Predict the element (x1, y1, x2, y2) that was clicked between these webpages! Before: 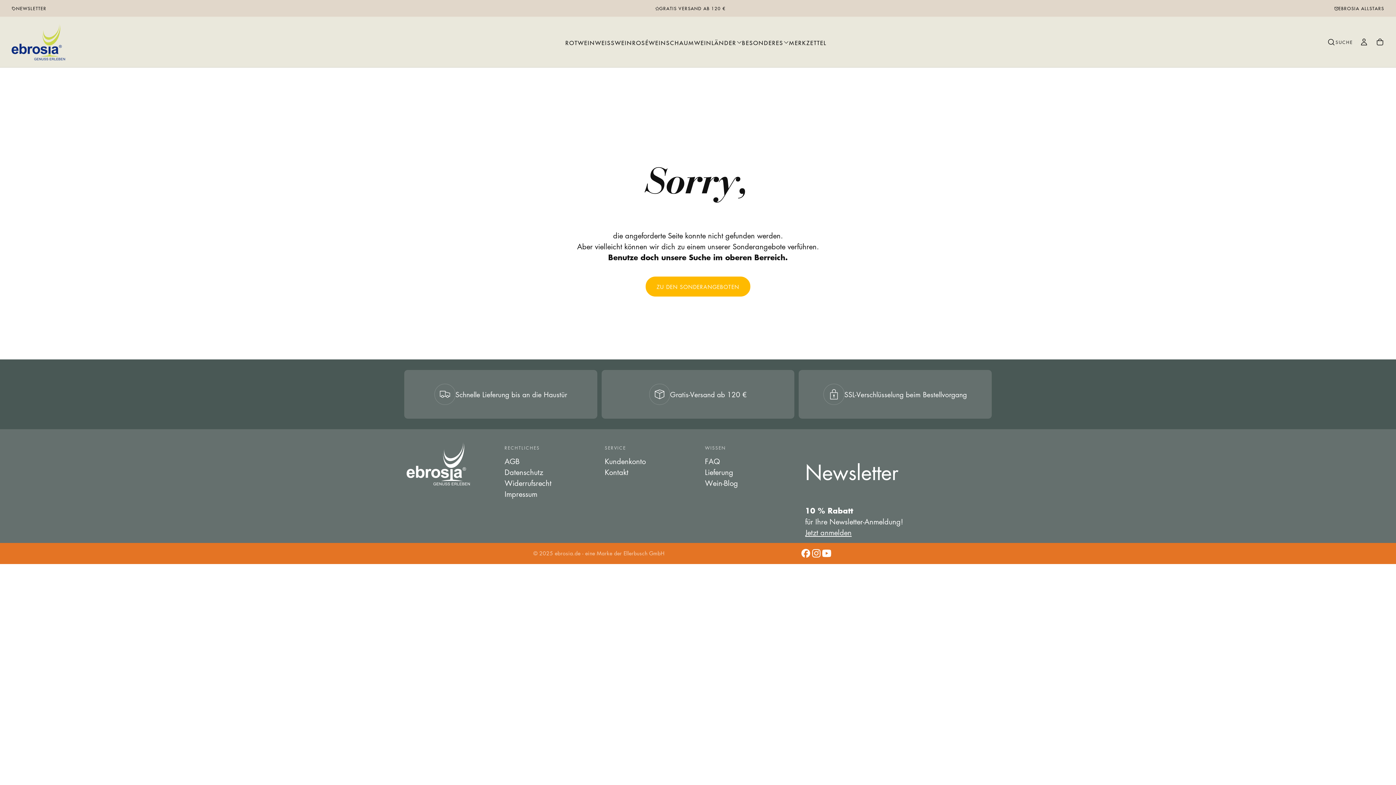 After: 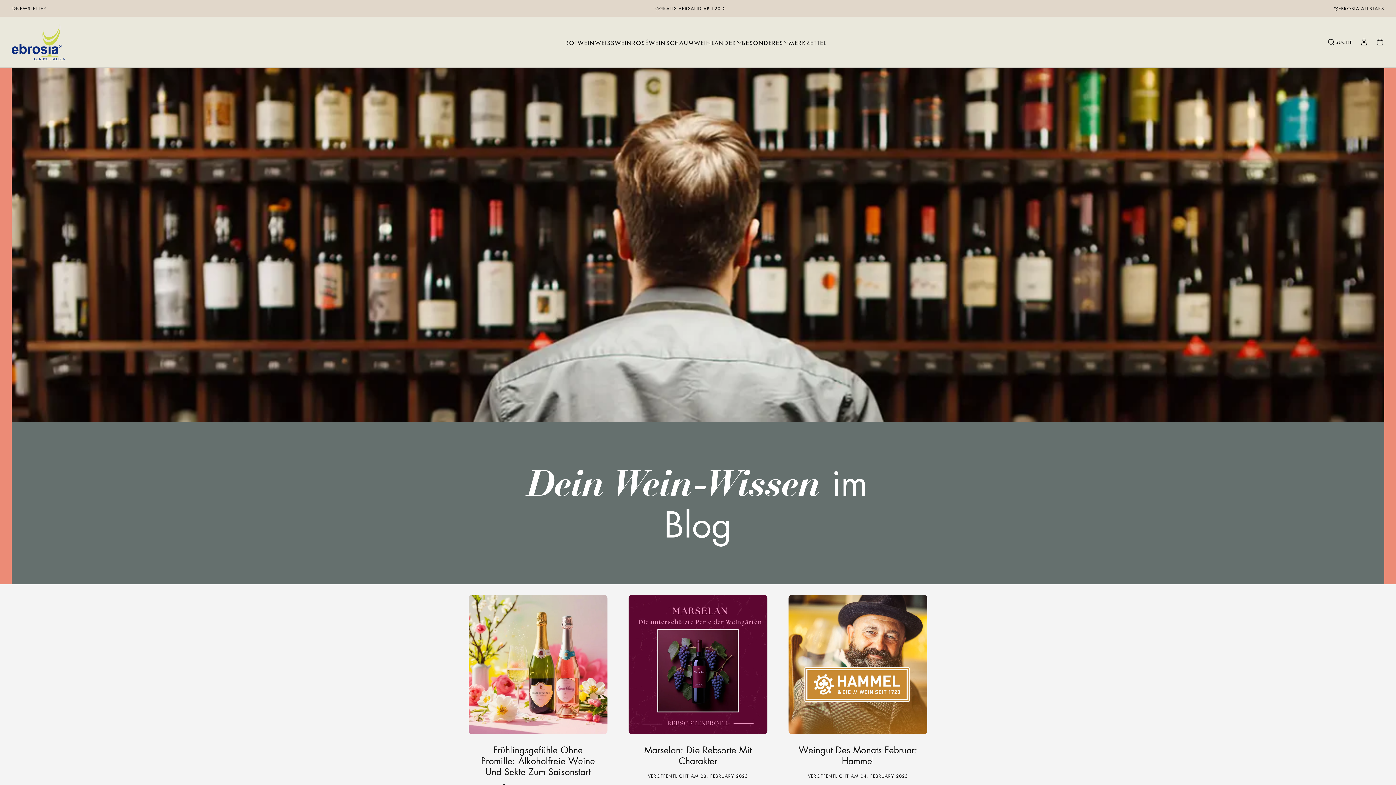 Action: label: Wein-Blog bbox: (705, 477, 791, 488)